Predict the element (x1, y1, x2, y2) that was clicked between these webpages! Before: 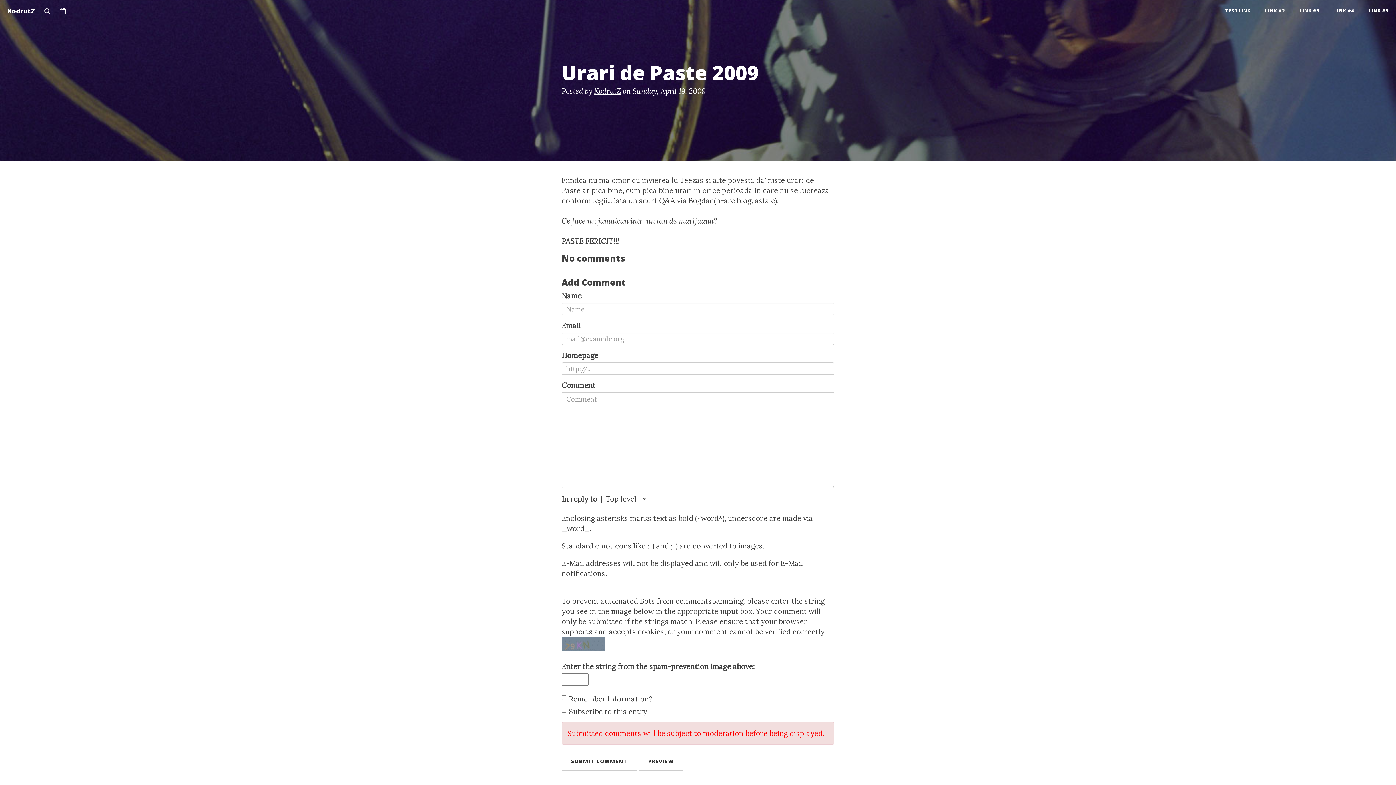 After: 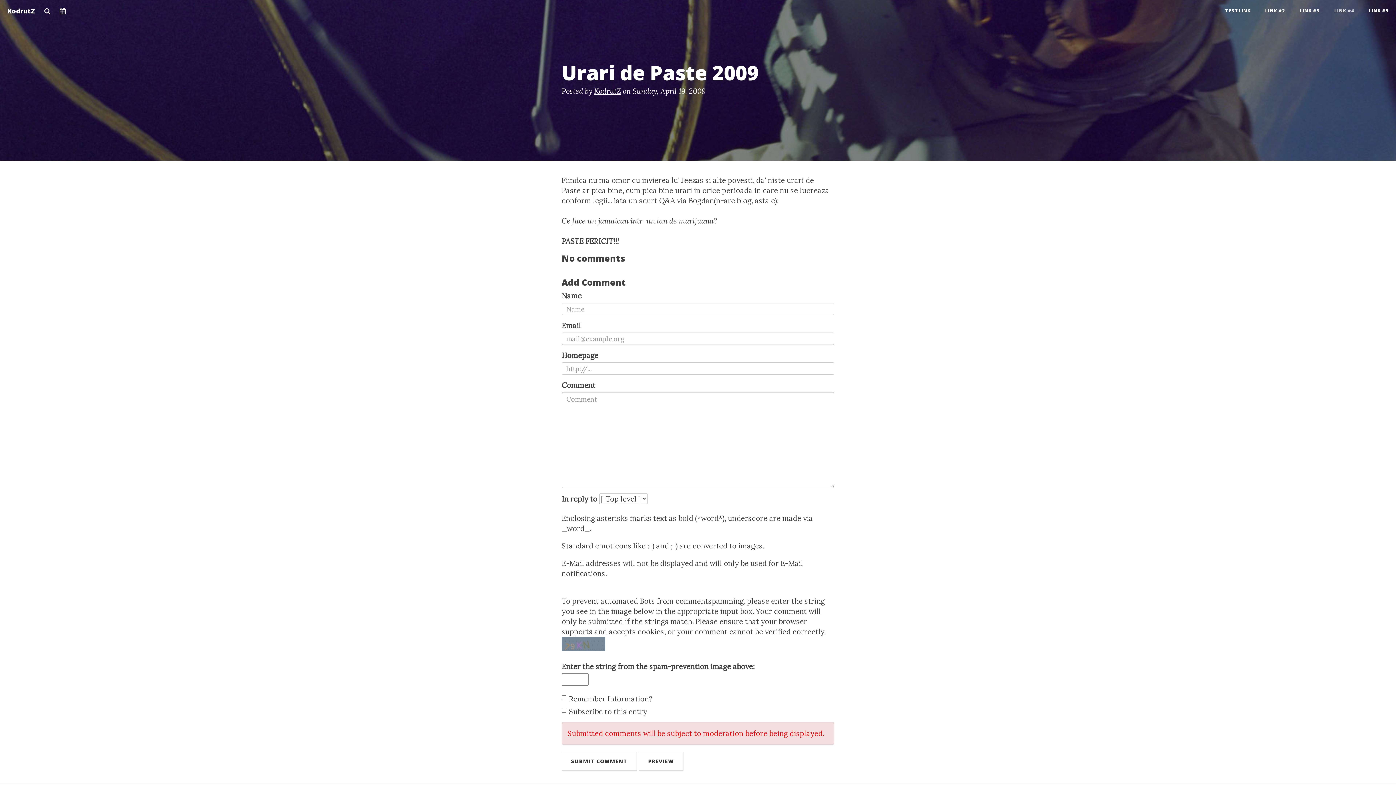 Action: label: LINK #4 bbox: (1327, 0, 1361, 21)